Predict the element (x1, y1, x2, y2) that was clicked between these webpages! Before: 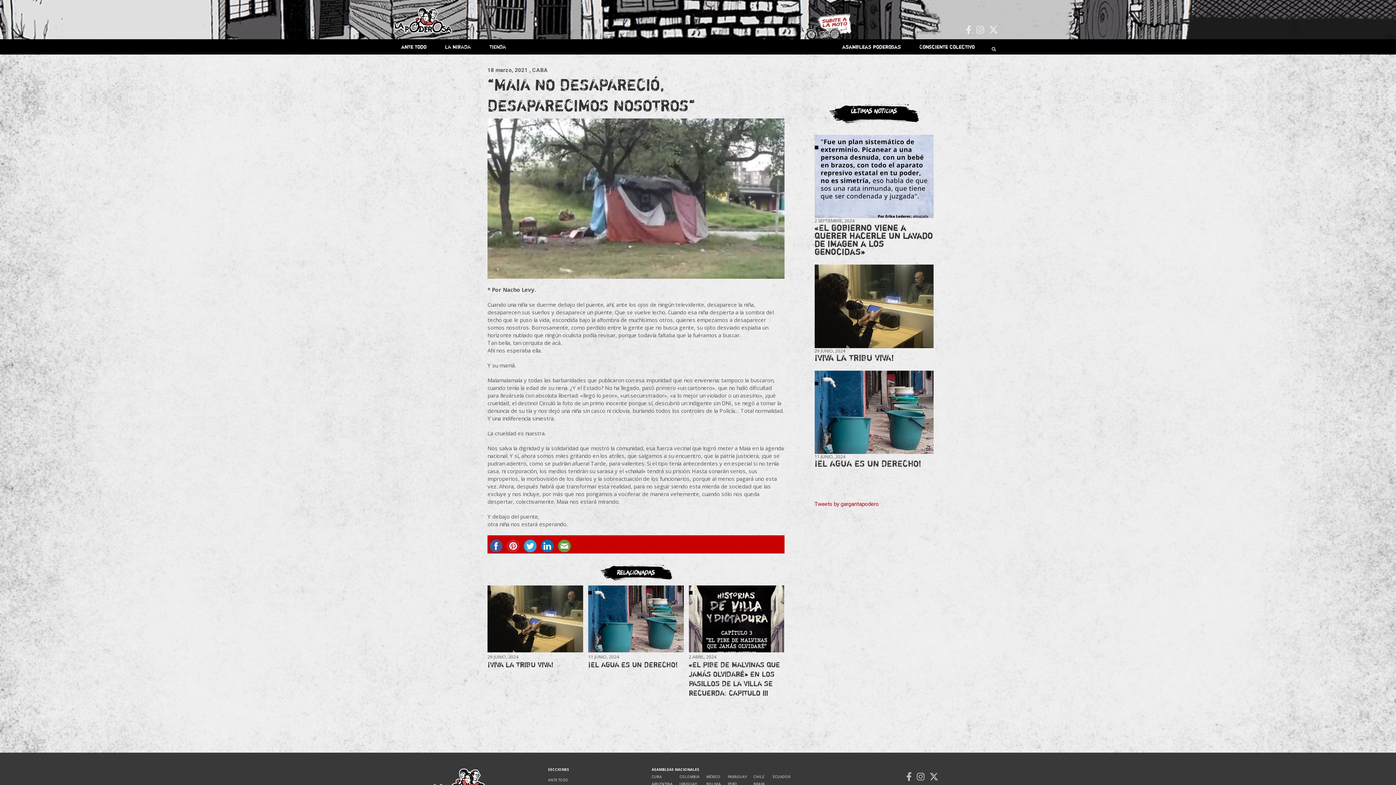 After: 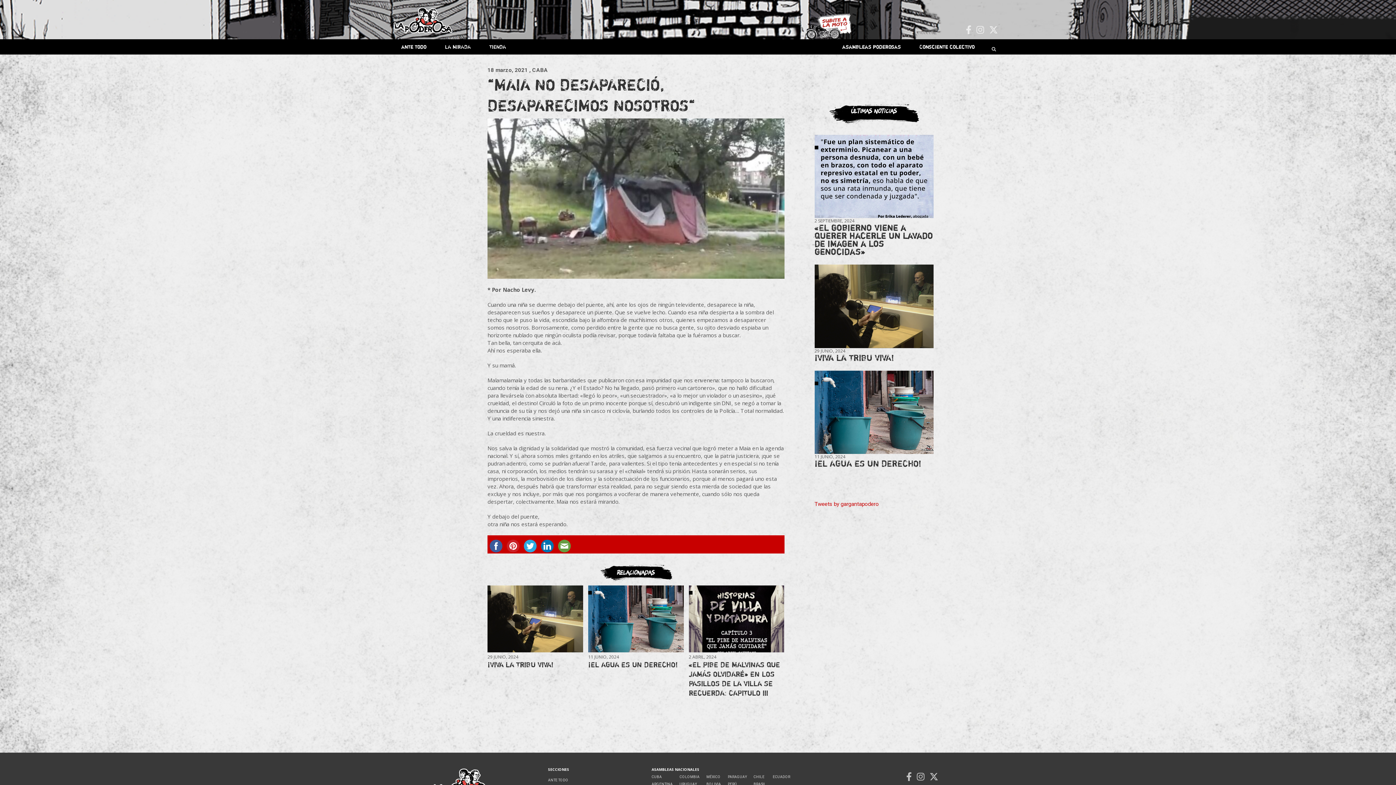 Action: bbox: (538, 543, 556, 548)